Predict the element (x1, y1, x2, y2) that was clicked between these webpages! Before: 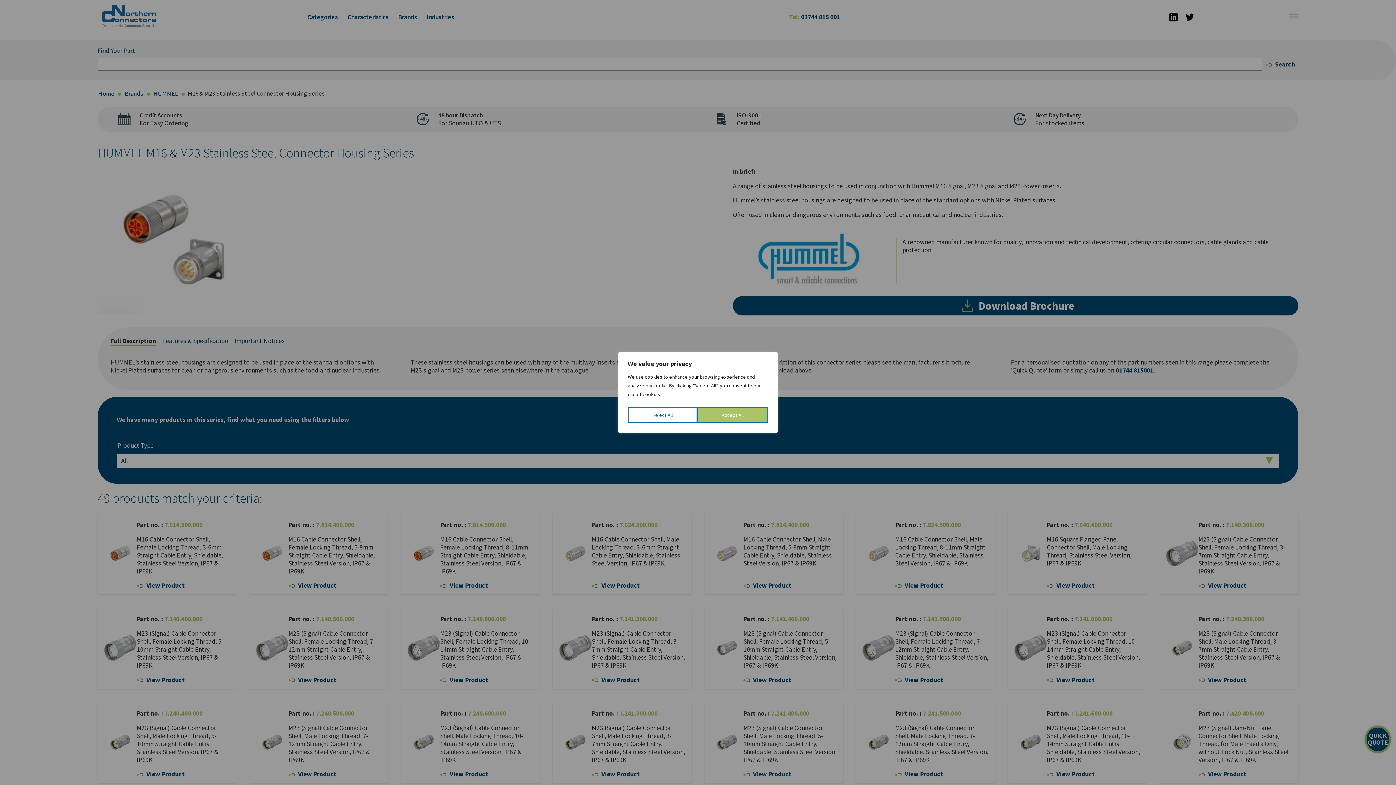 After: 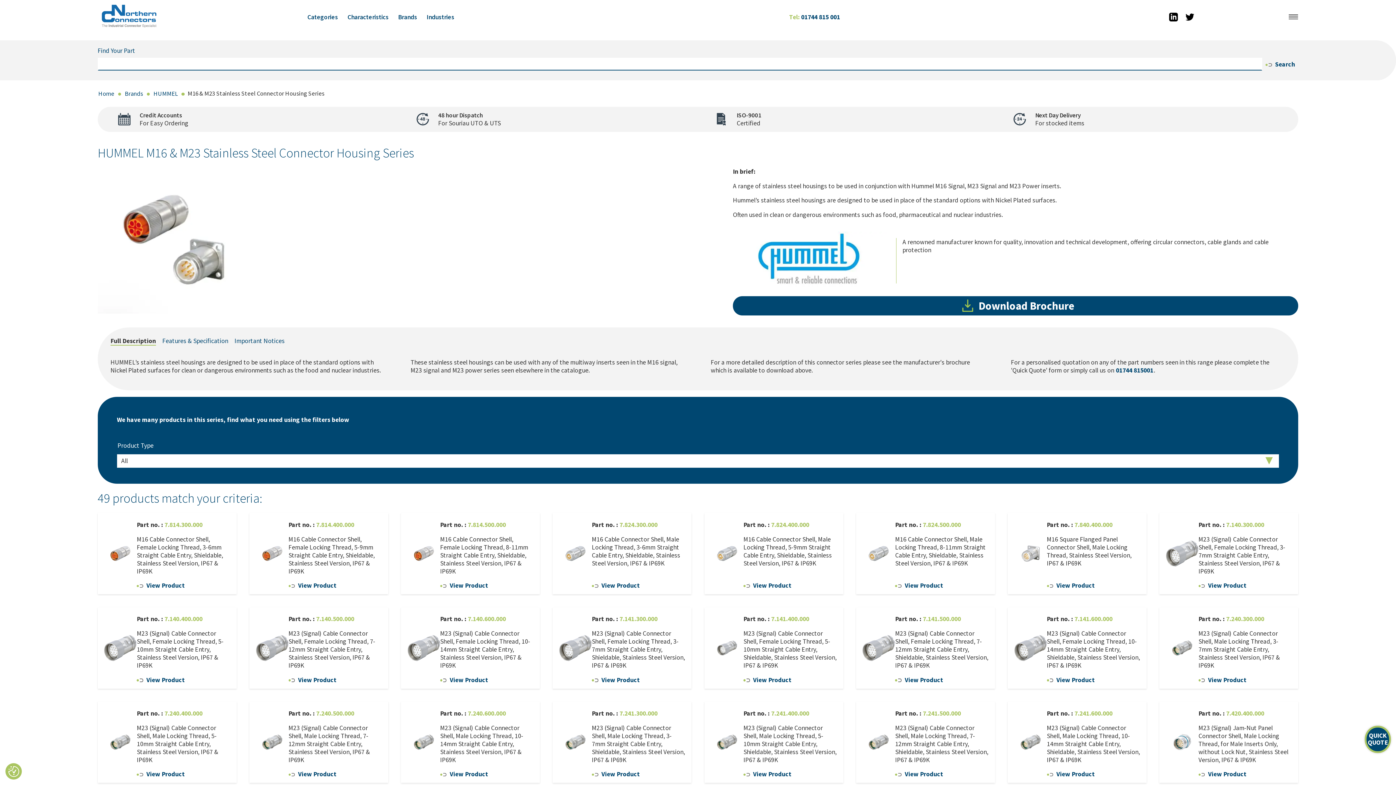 Action: label: Accept All bbox: (697, 407, 768, 423)